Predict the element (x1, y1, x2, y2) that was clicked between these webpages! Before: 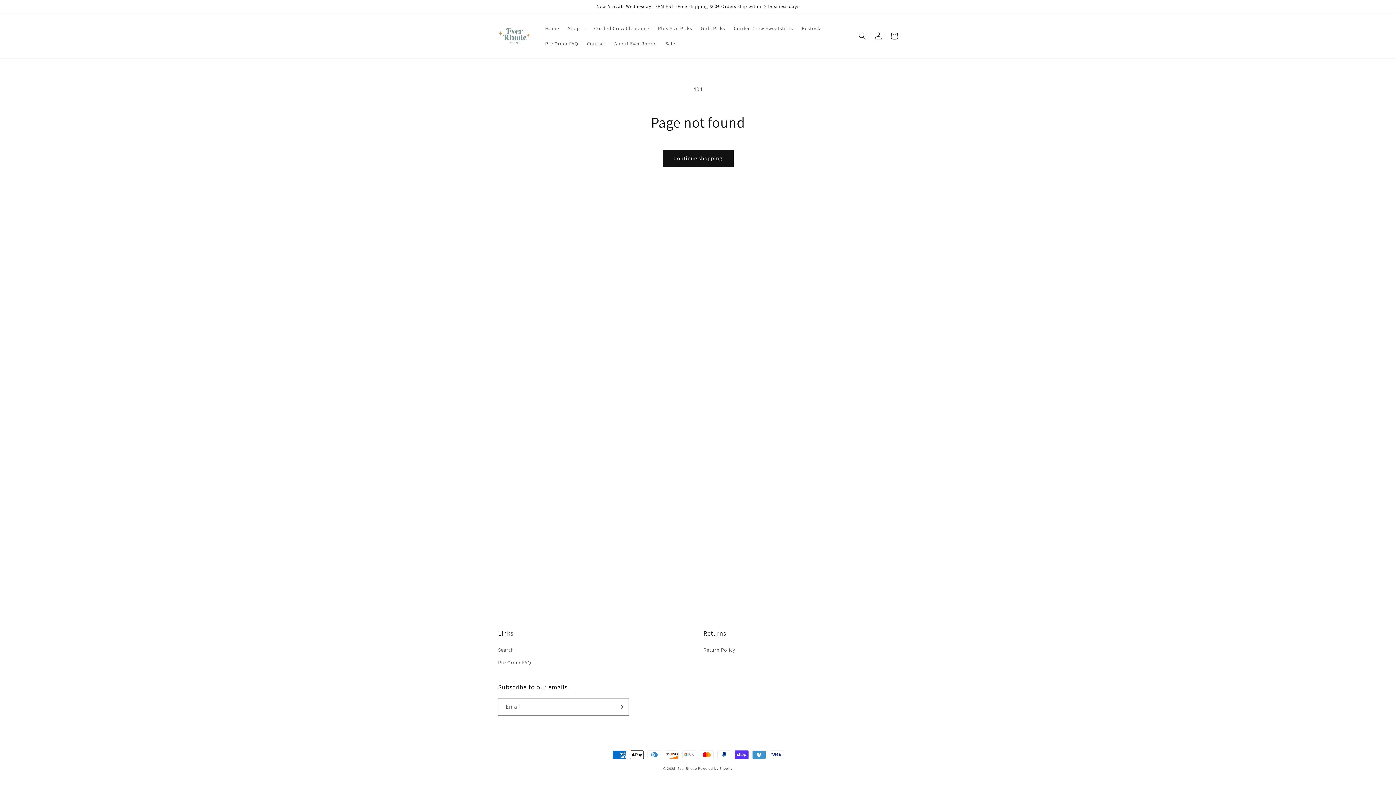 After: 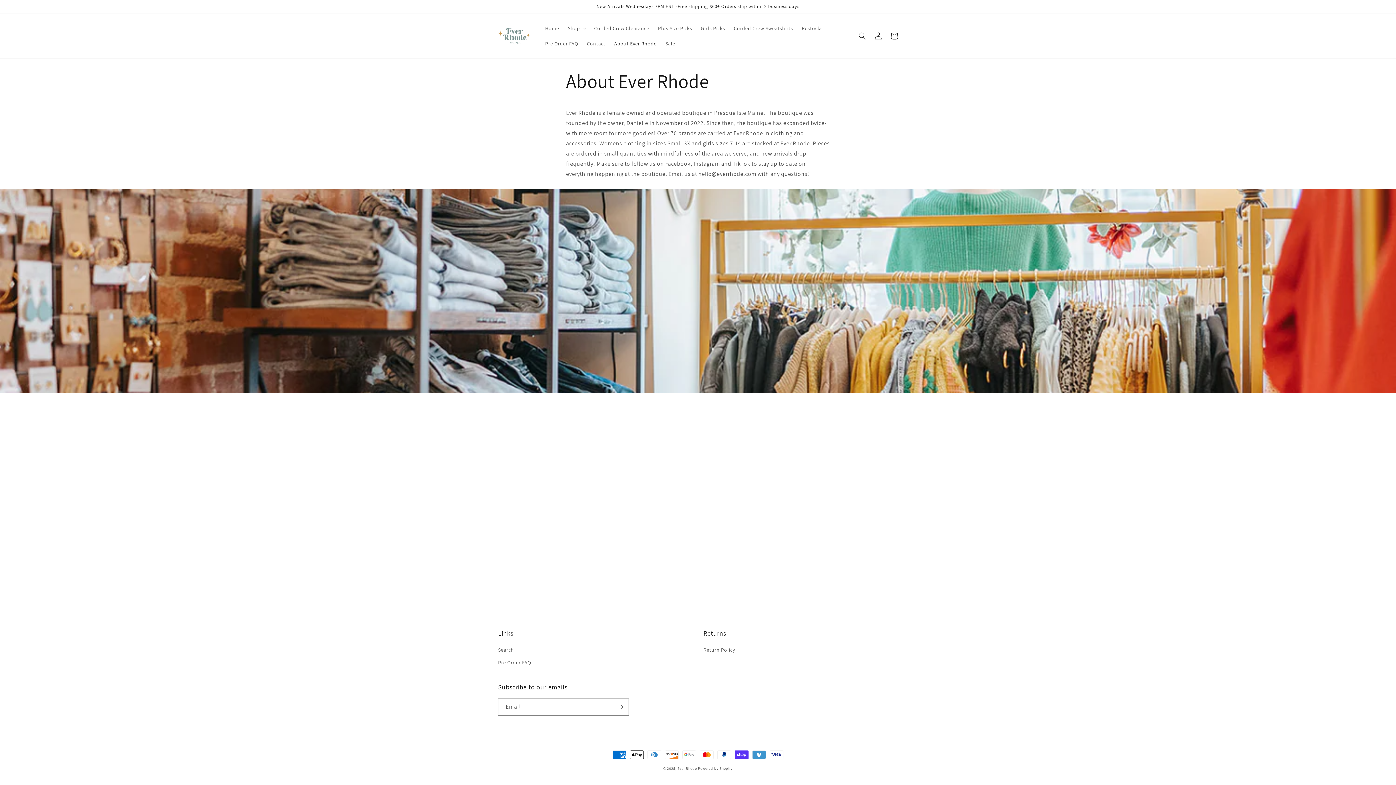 Action: label: About Ever Rhode bbox: (610, 36, 661, 51)